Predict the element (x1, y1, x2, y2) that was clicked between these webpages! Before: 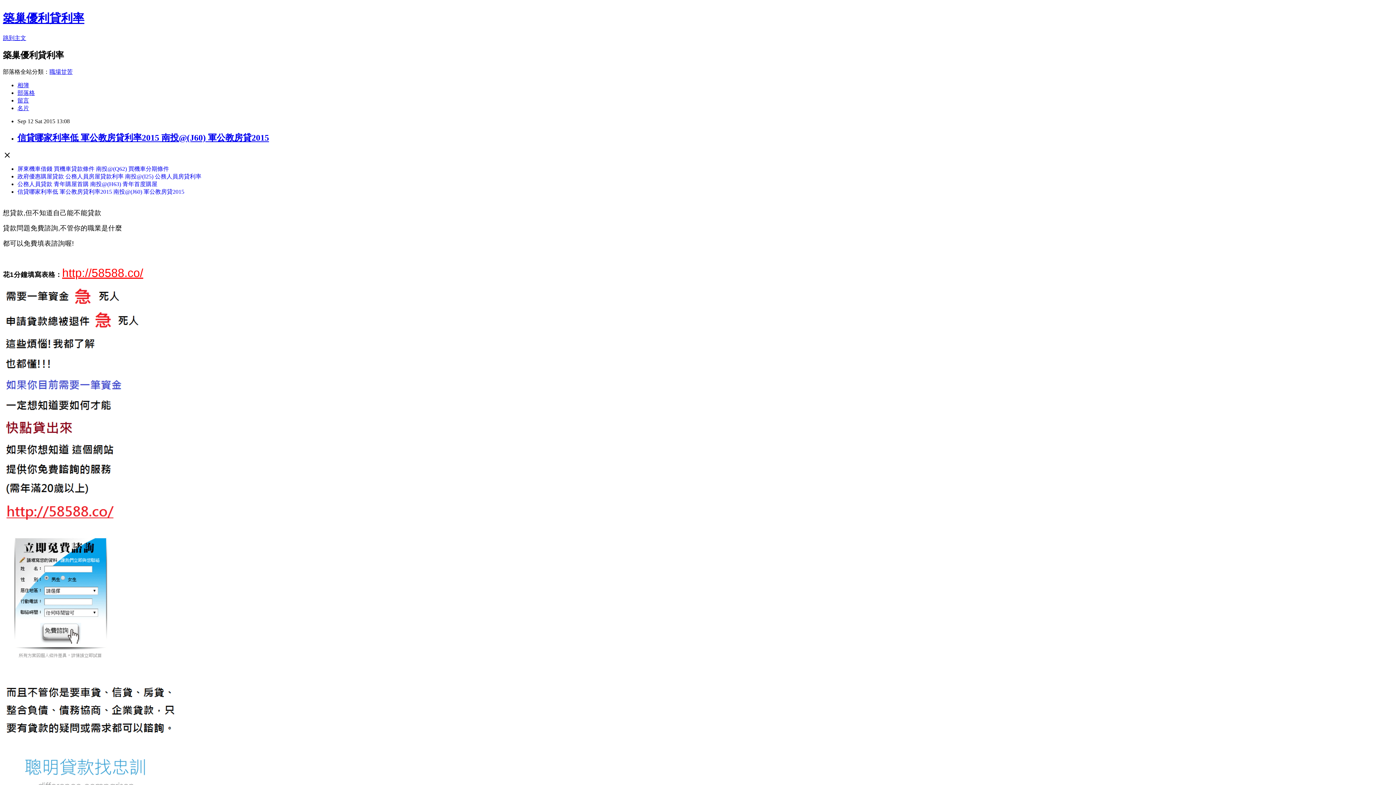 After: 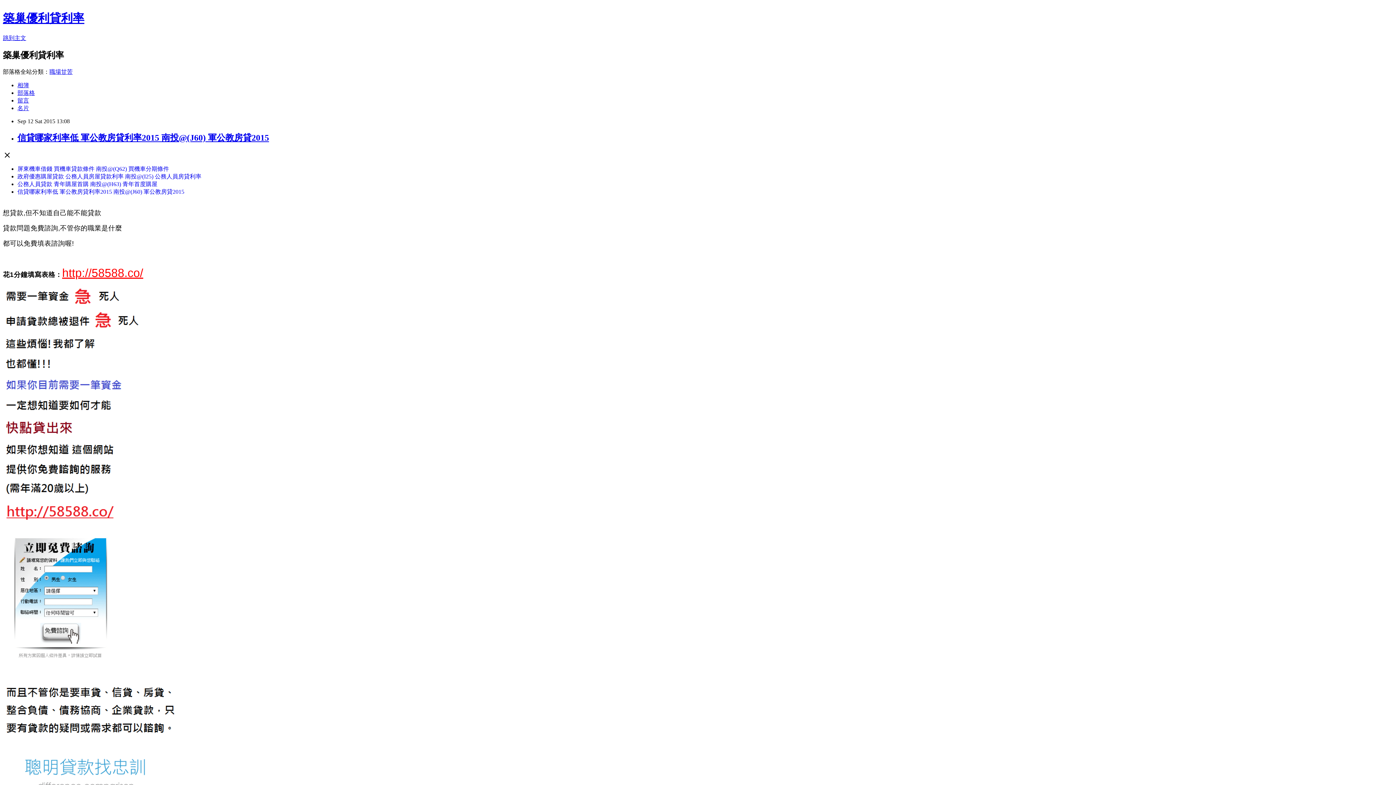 Action: label: 留言 bbox: (17, 97, 29, 103)